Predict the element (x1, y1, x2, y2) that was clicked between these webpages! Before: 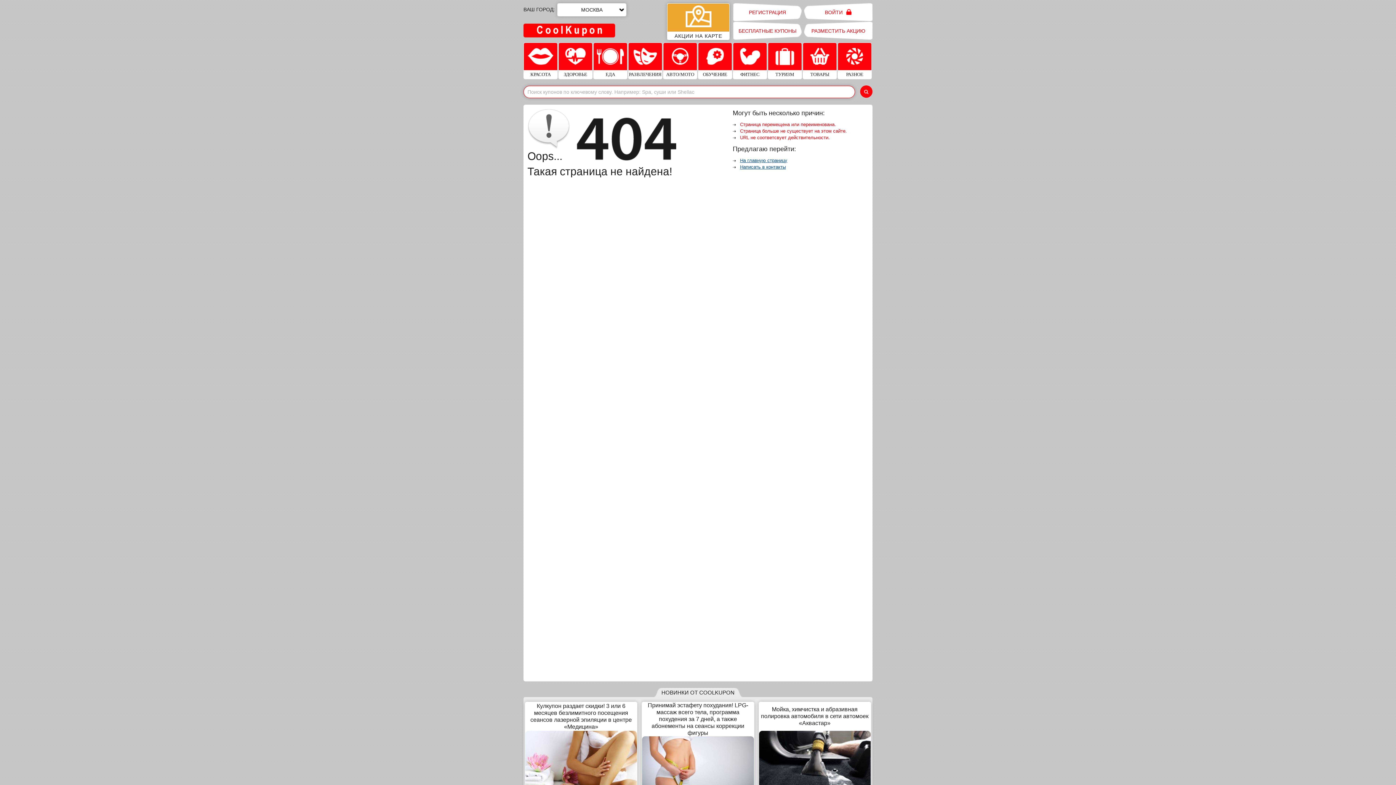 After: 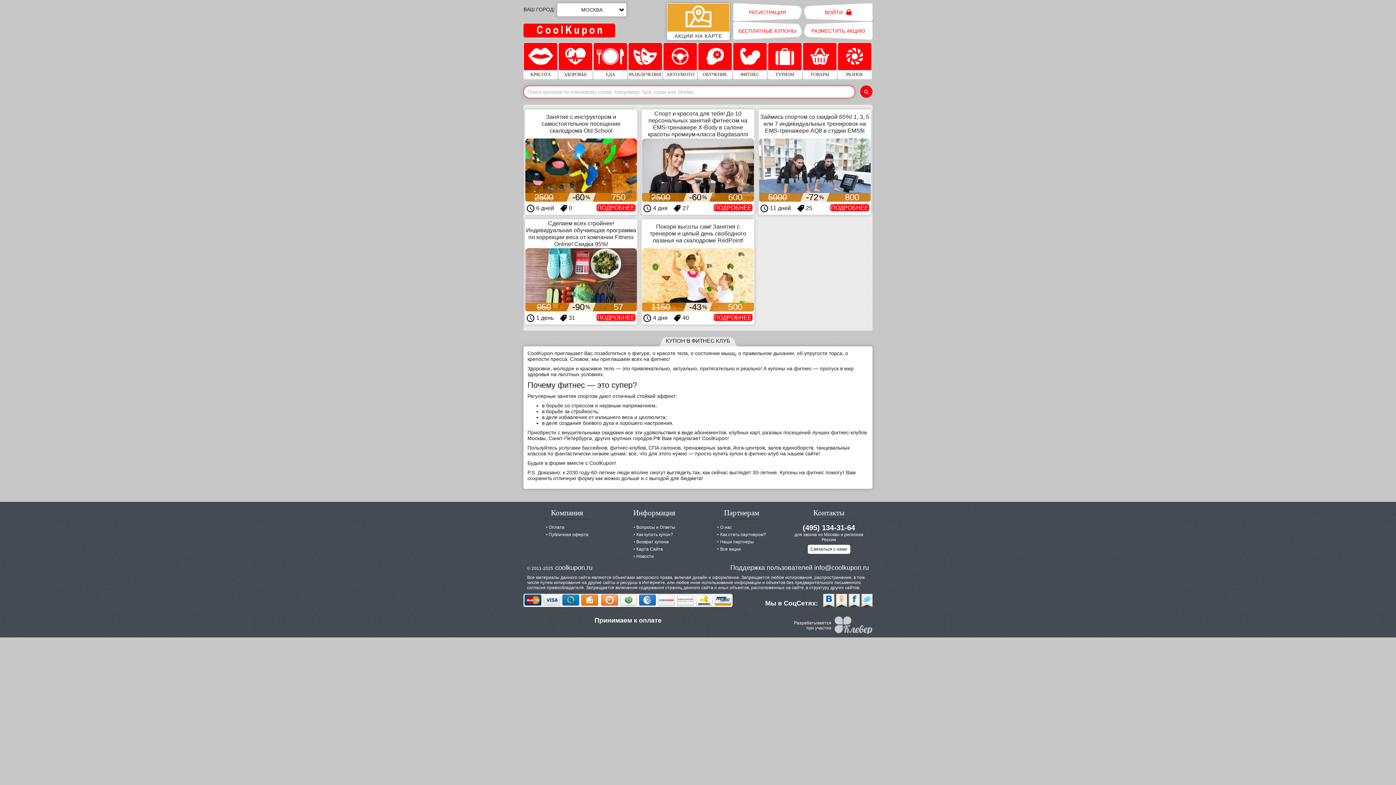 Action: bbox: (732, 42, 767, 79) label: ФИТНЕС